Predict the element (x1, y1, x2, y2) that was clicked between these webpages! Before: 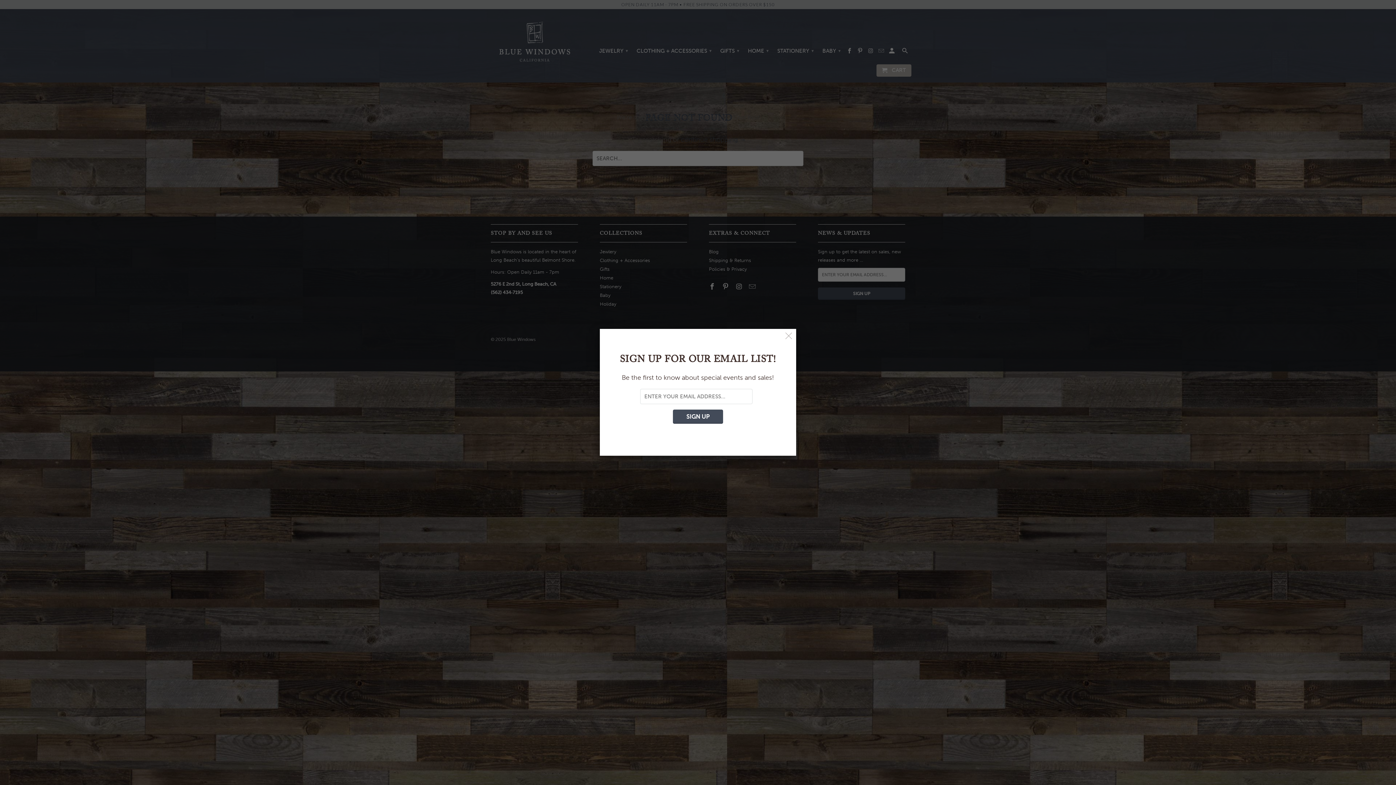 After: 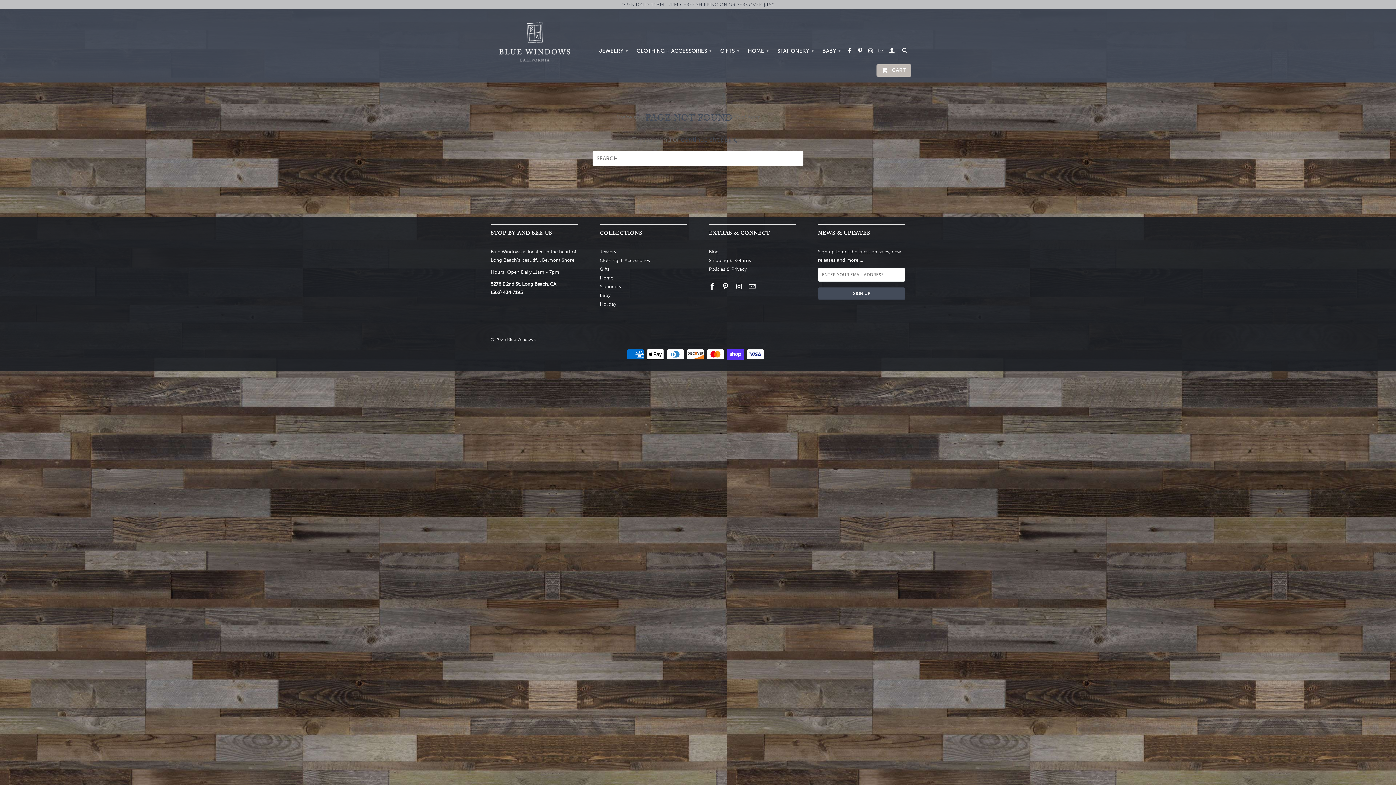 Action: bbox: (782, 330, 795, 342)